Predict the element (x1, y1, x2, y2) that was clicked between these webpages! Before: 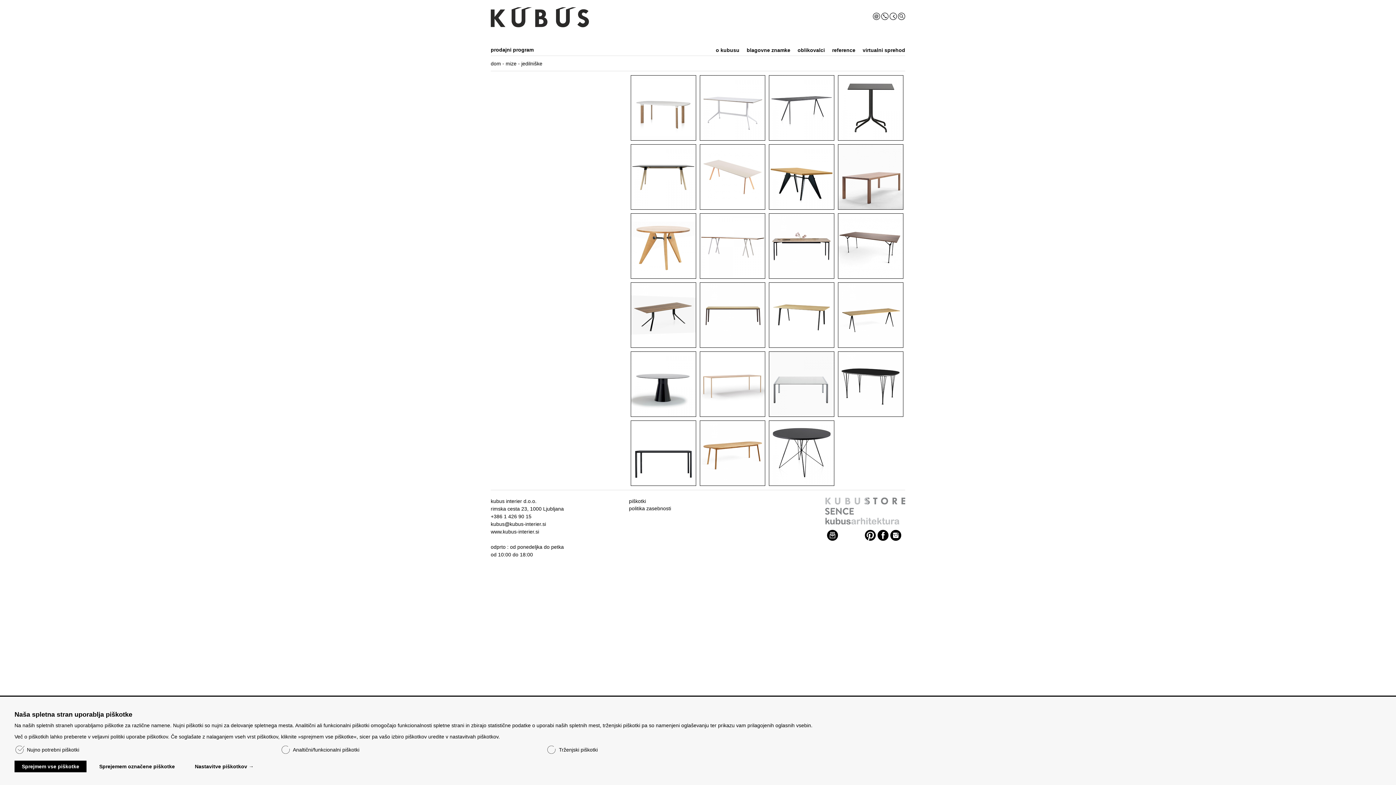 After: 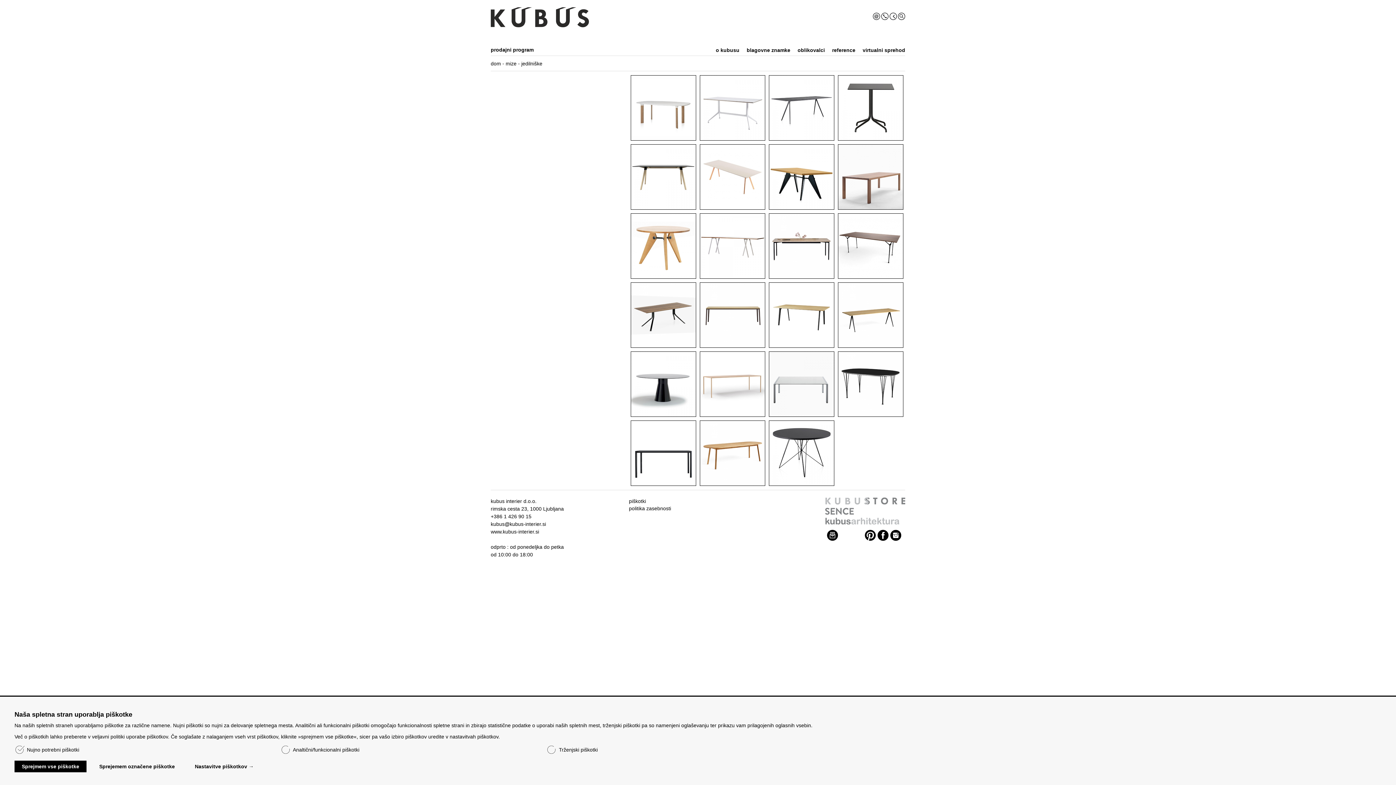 Action: bbox: (877, 532, 888, 538)